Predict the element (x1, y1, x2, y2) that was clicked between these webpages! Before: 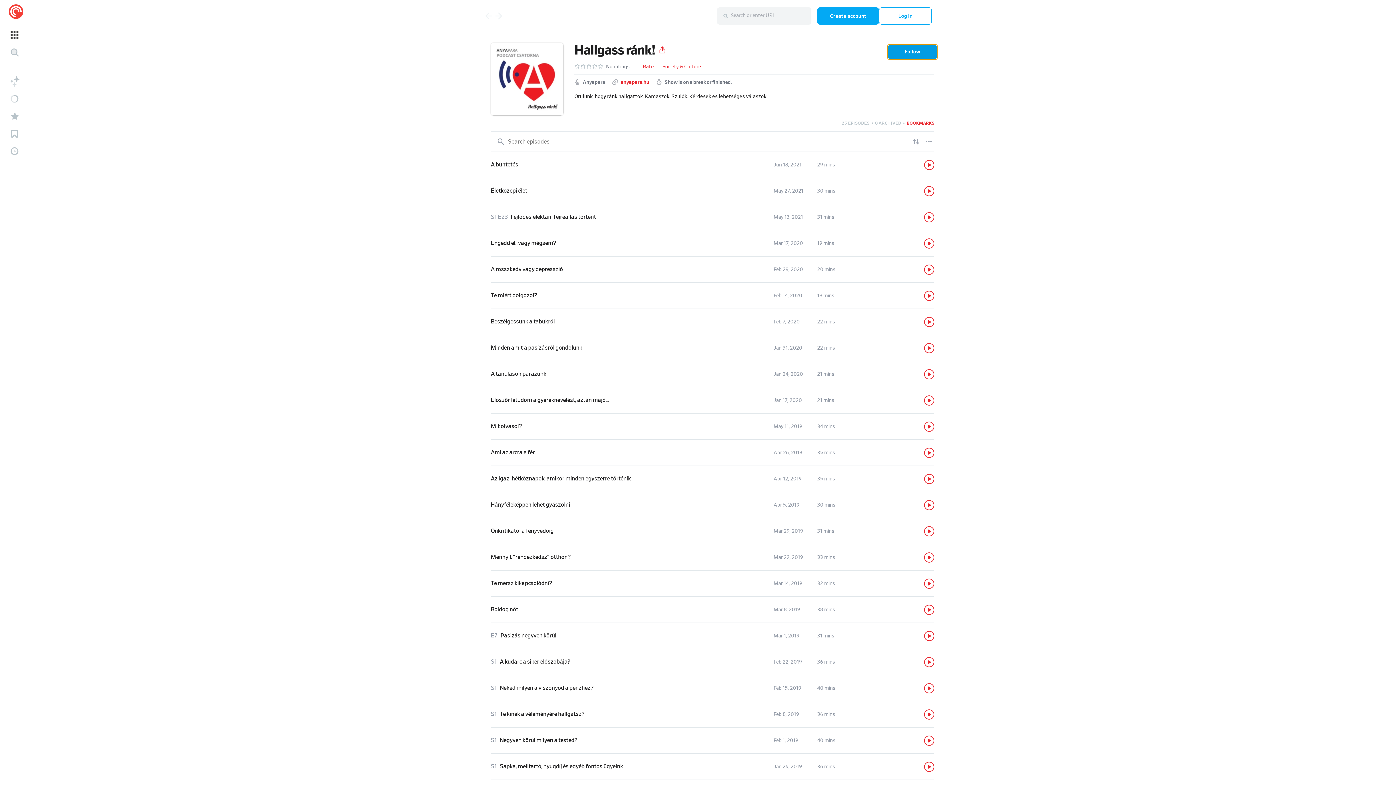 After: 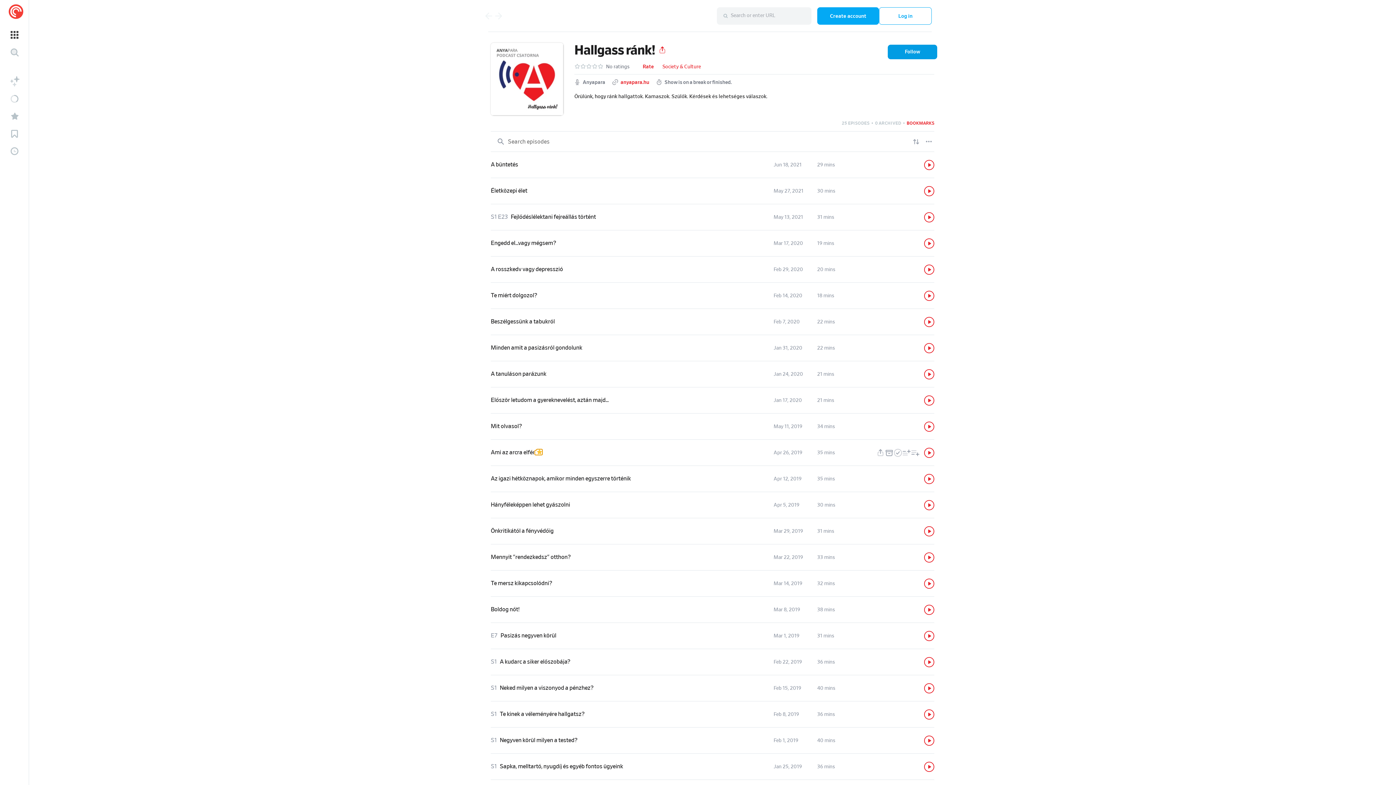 Action: bbox: (534, 450, 542, 455)